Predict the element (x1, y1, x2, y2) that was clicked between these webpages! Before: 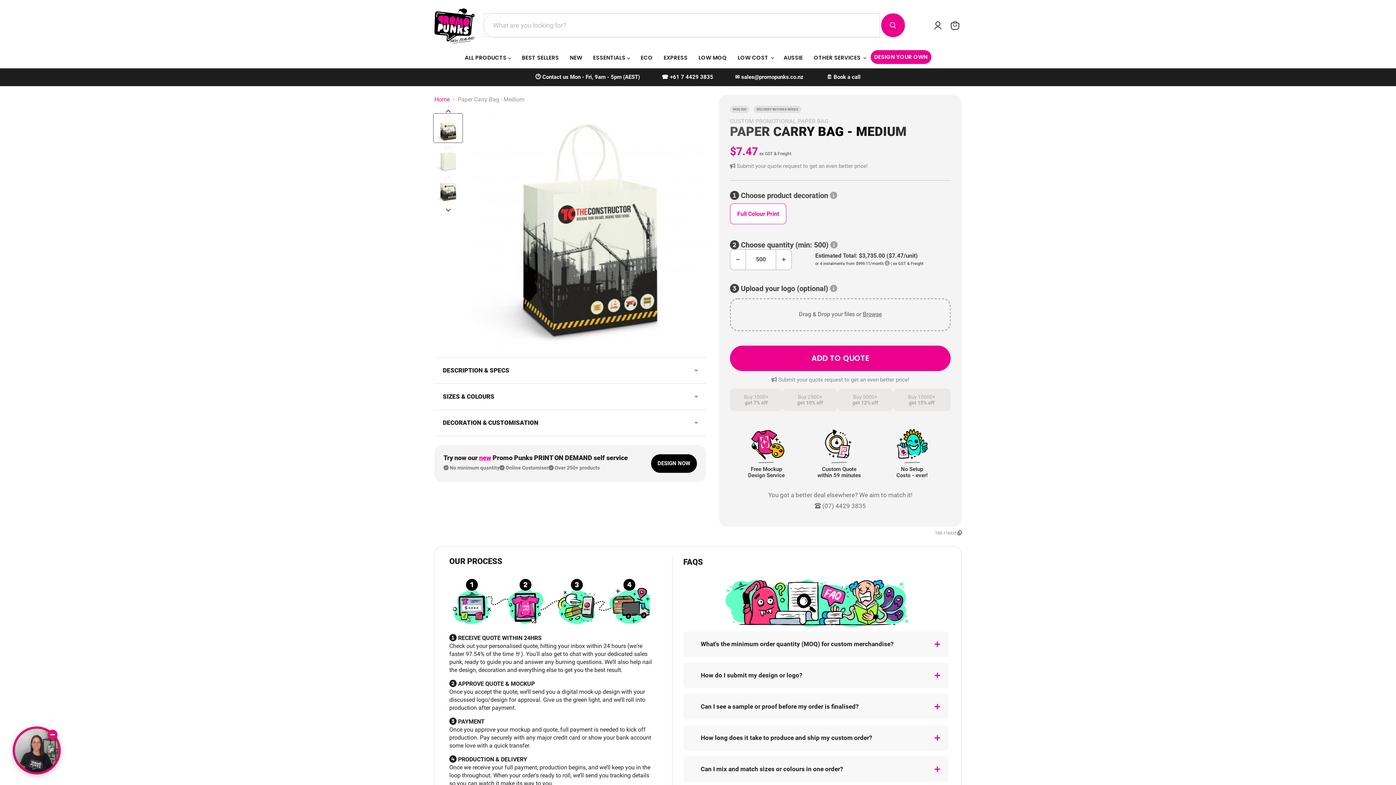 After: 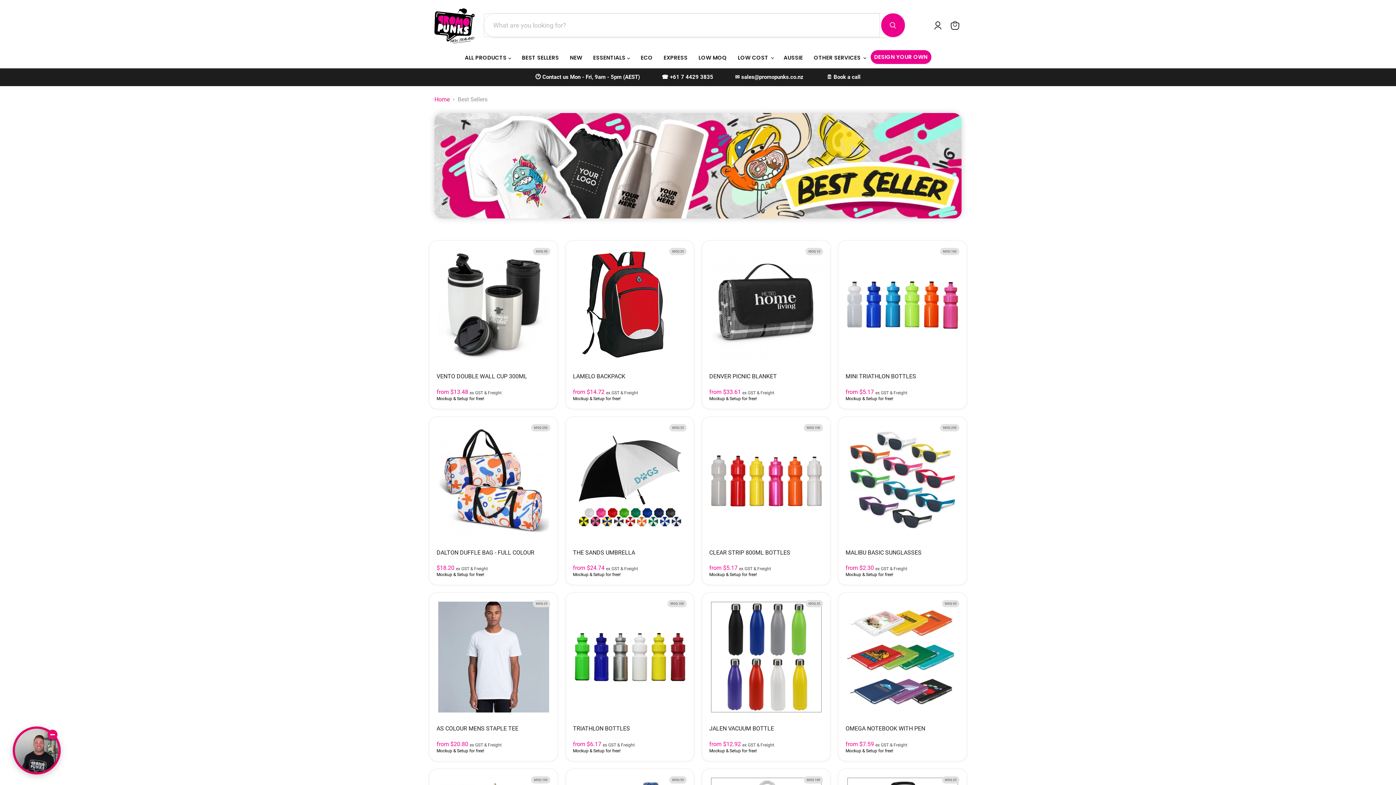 Action: bbox: (516, 50, 564, 65) label: BEST SELLERS